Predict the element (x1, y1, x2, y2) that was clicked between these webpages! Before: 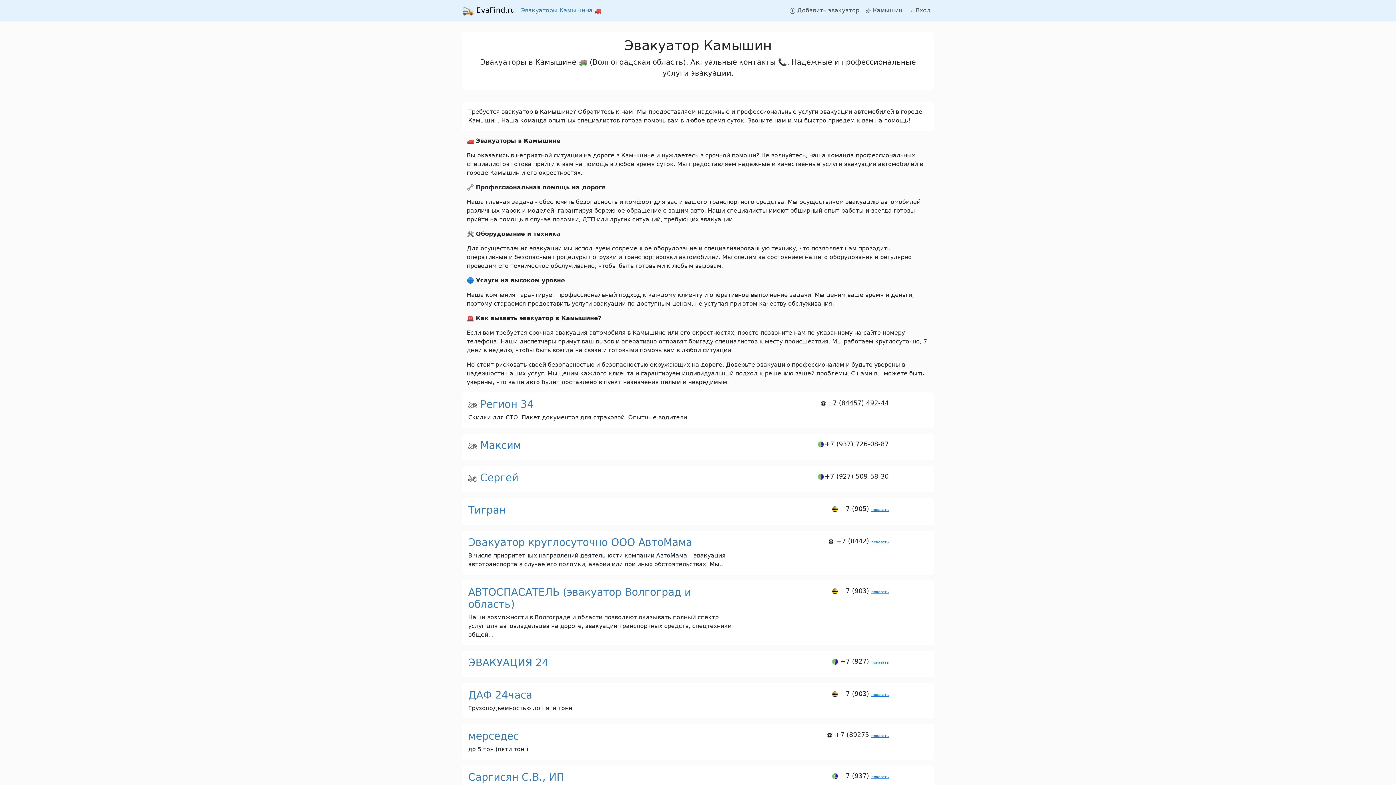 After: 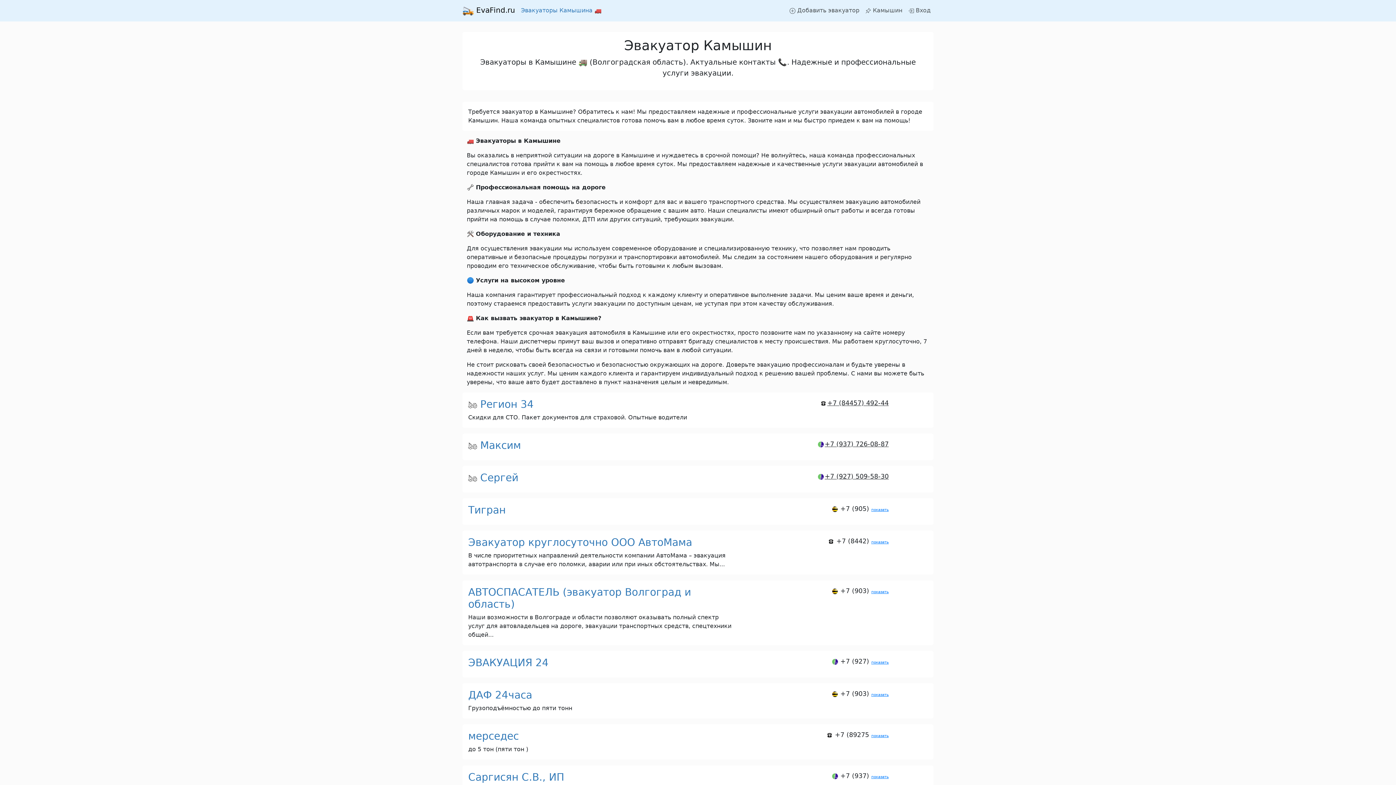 Action: bbox: (816, 440, 888, 448) label: +7 (937) 726-08-87